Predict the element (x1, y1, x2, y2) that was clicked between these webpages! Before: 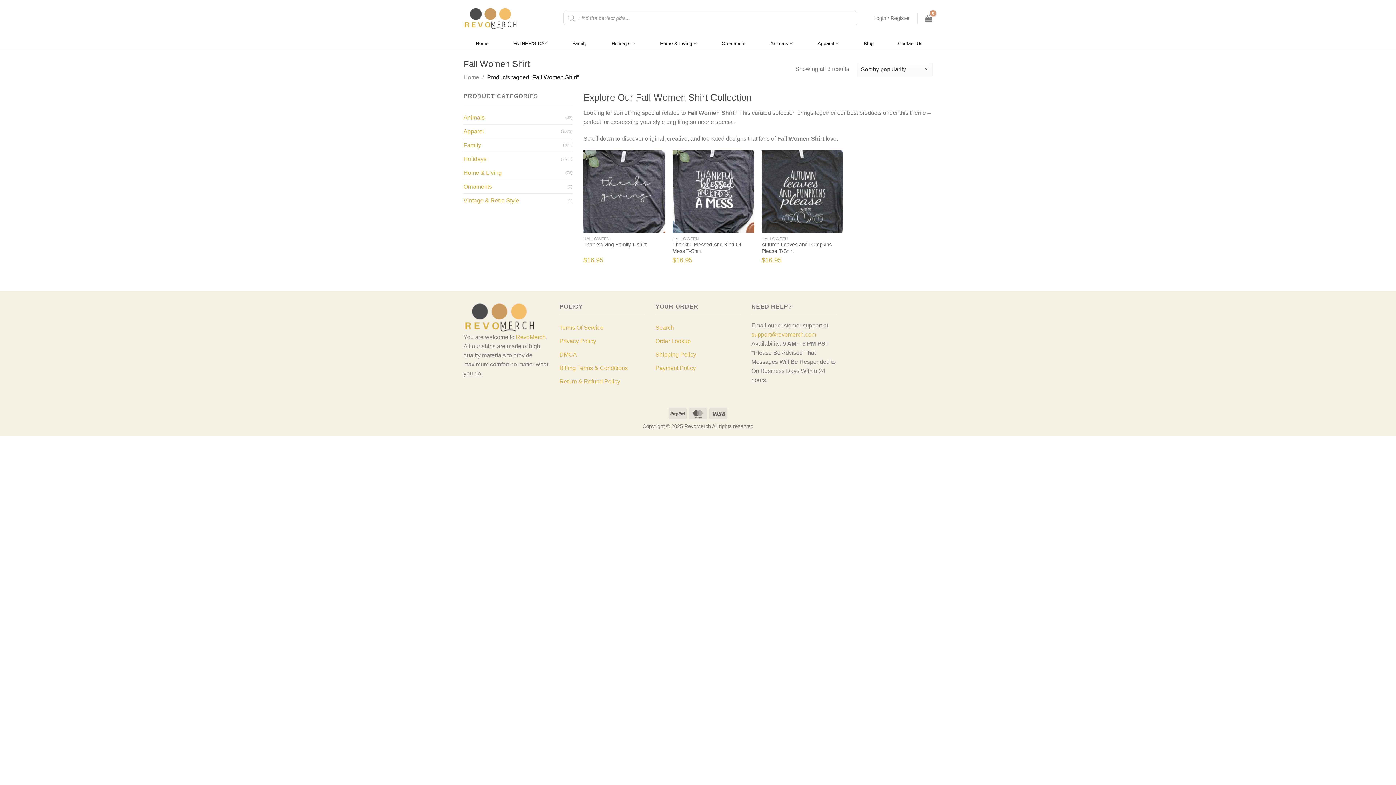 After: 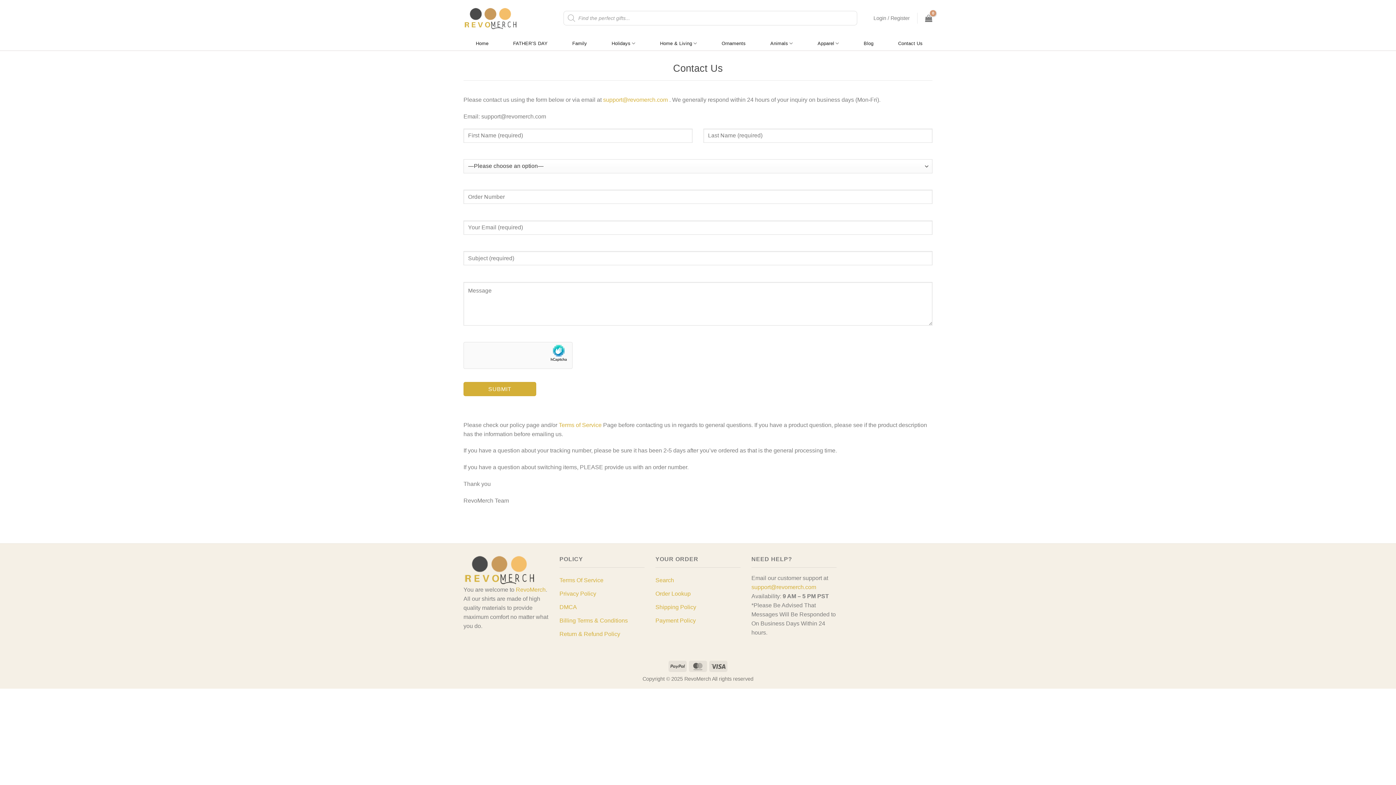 Action: bbox: (898, 36, 922, 50) label: Contact Us